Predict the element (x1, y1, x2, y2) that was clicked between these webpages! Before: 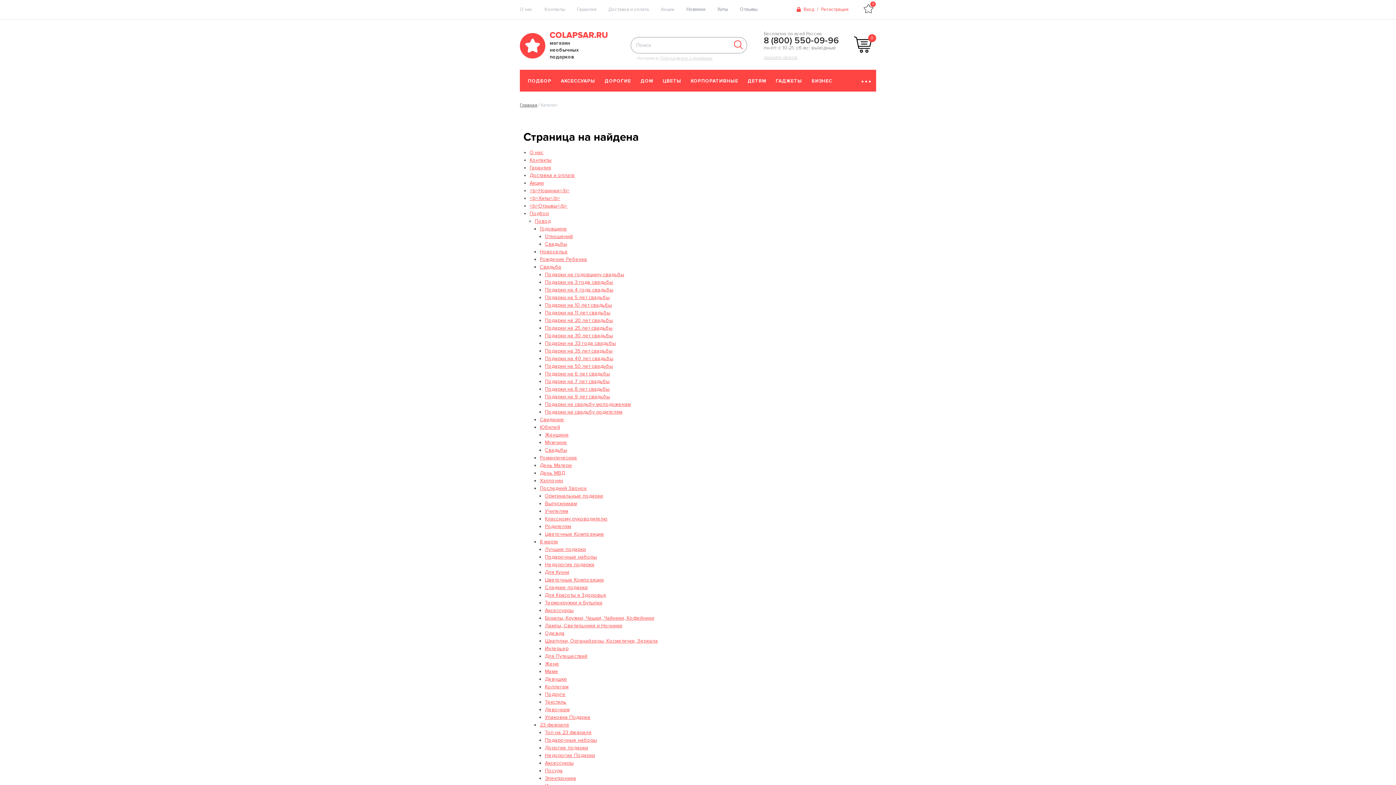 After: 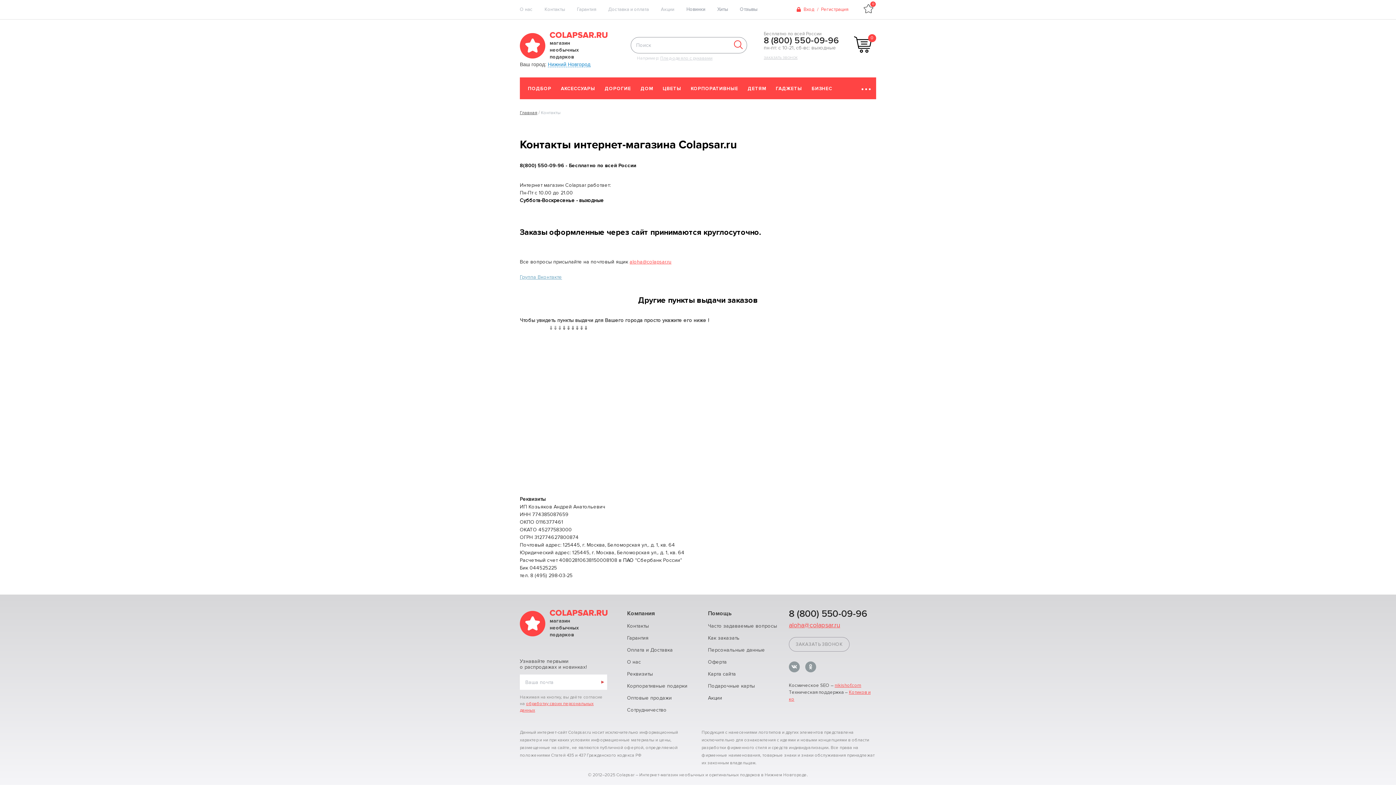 Action: label: Контакты bbox: (529, 157, 551, 163)